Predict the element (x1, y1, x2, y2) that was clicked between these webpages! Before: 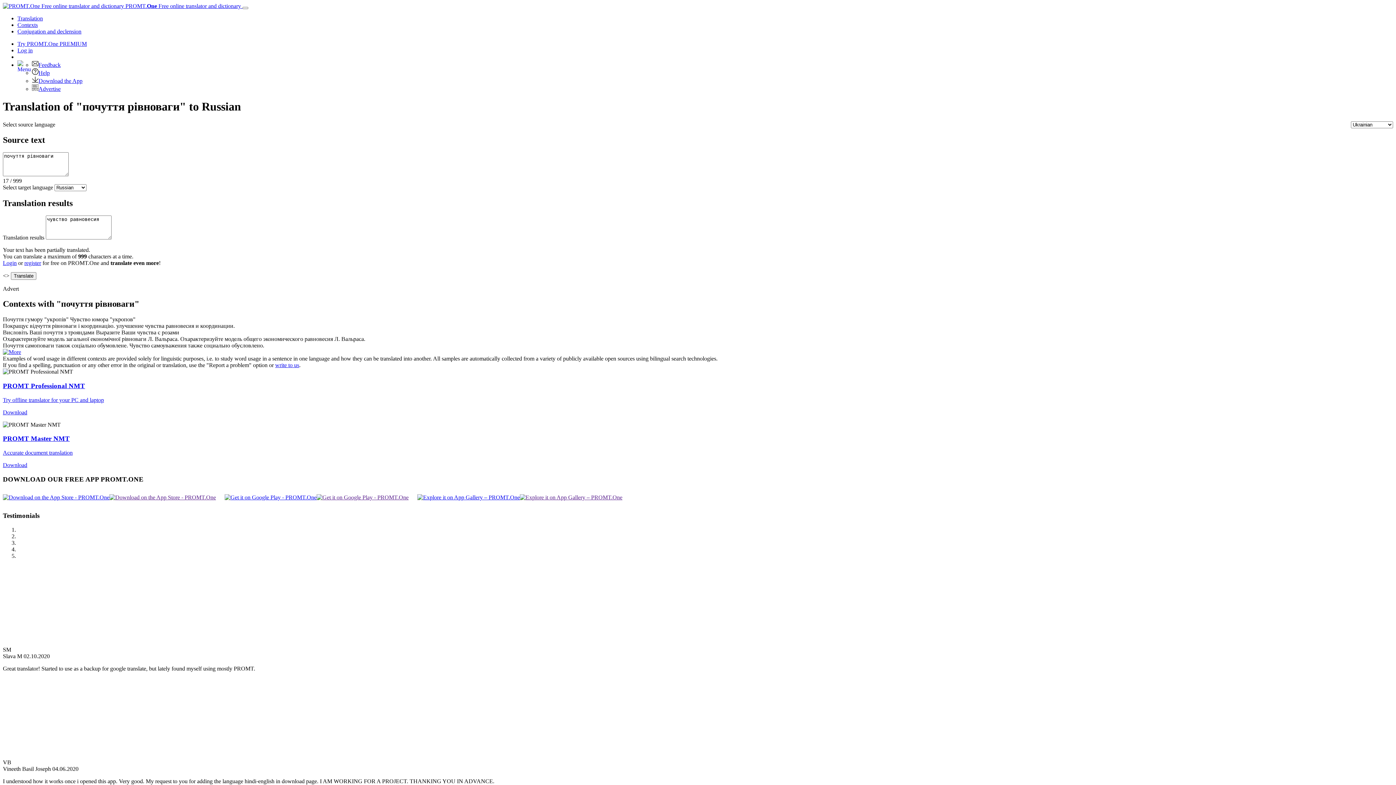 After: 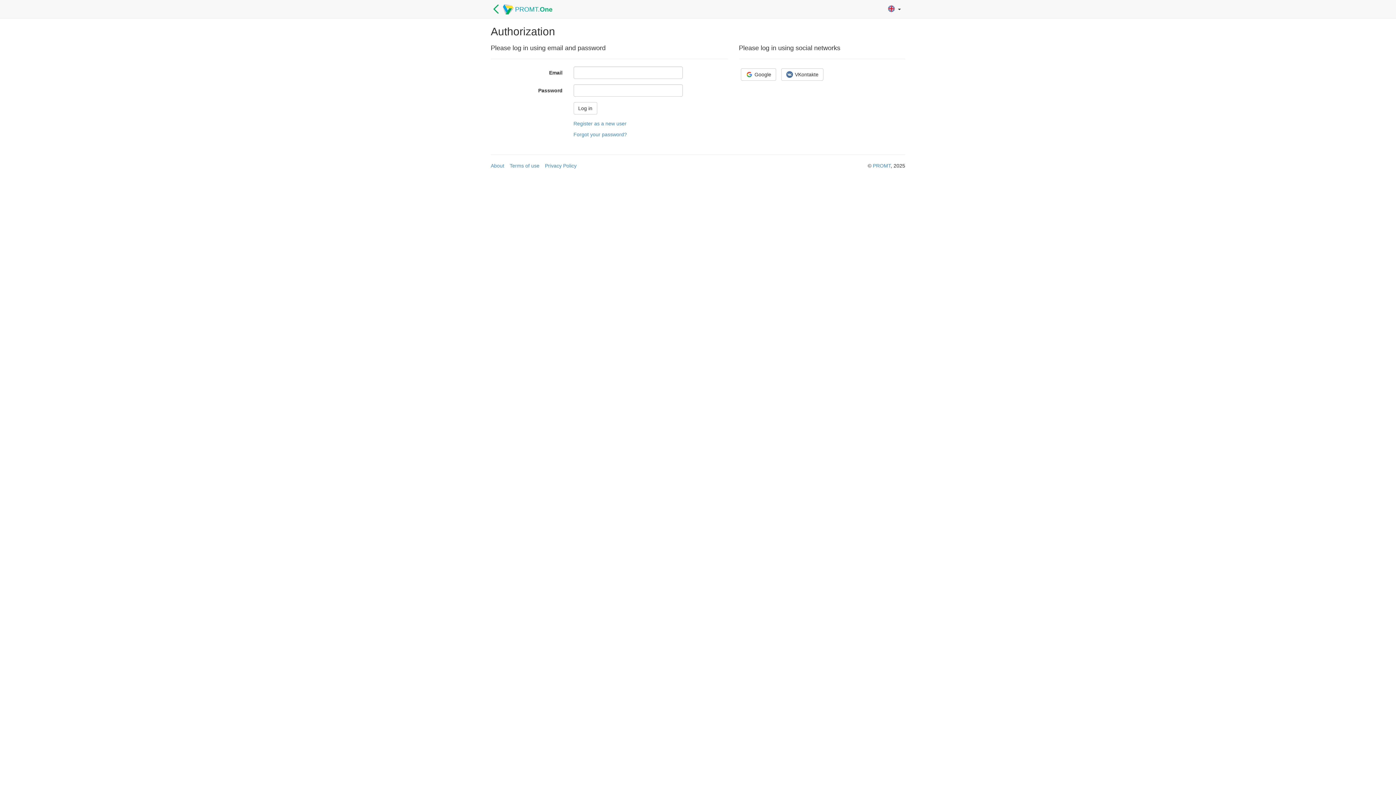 Action: label: Log in bbox: (17, 47, 1393, 53)